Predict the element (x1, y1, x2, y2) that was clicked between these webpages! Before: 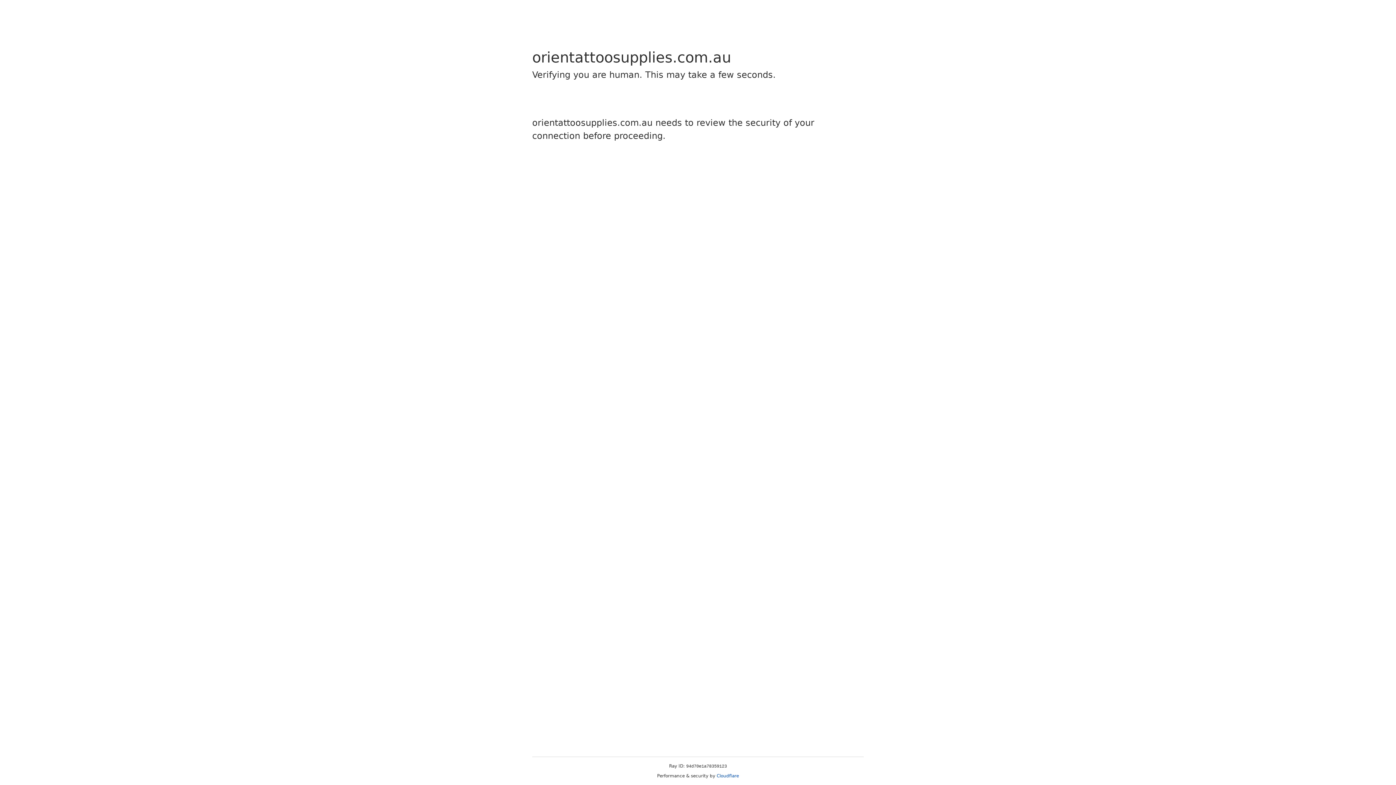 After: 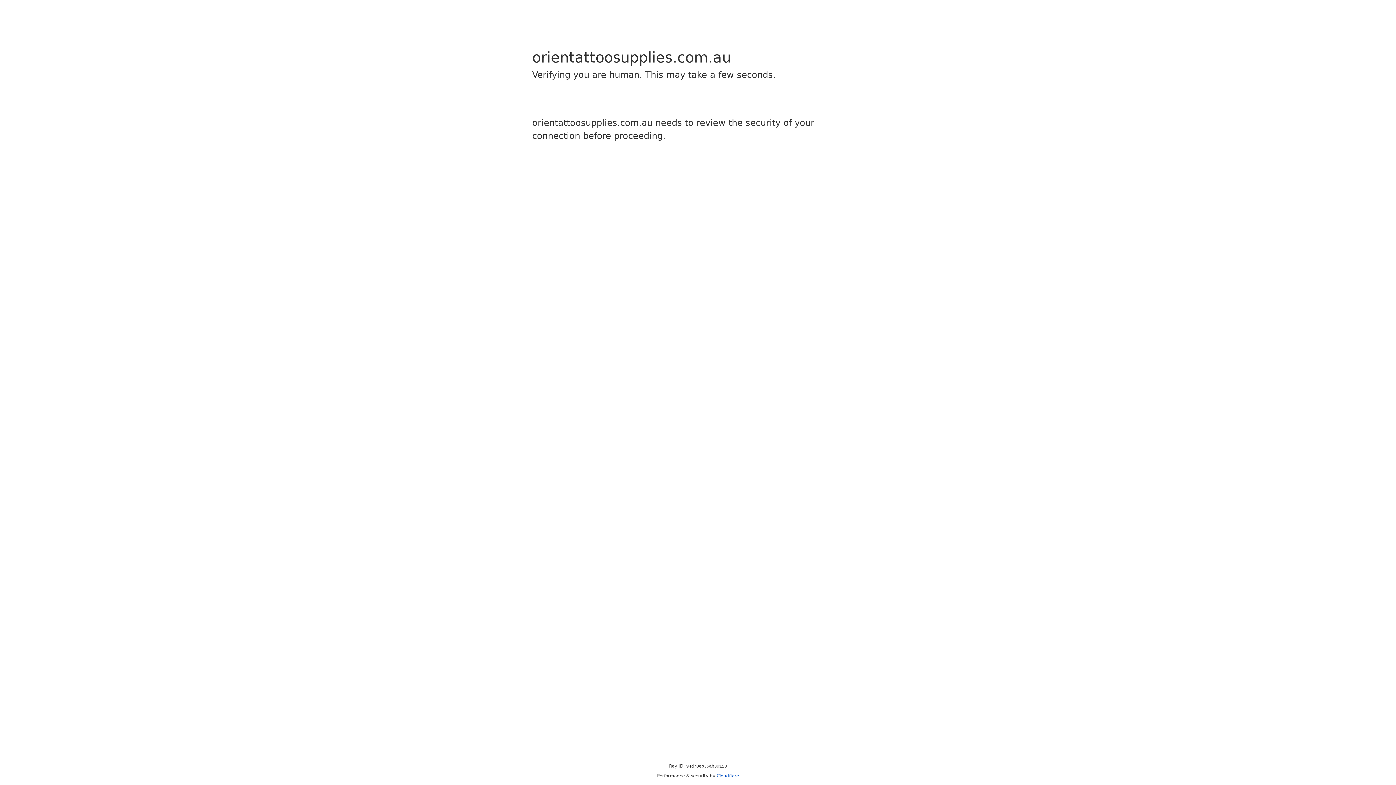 Action: bbox: (716, 773, 739, 778) label: Cloudflare